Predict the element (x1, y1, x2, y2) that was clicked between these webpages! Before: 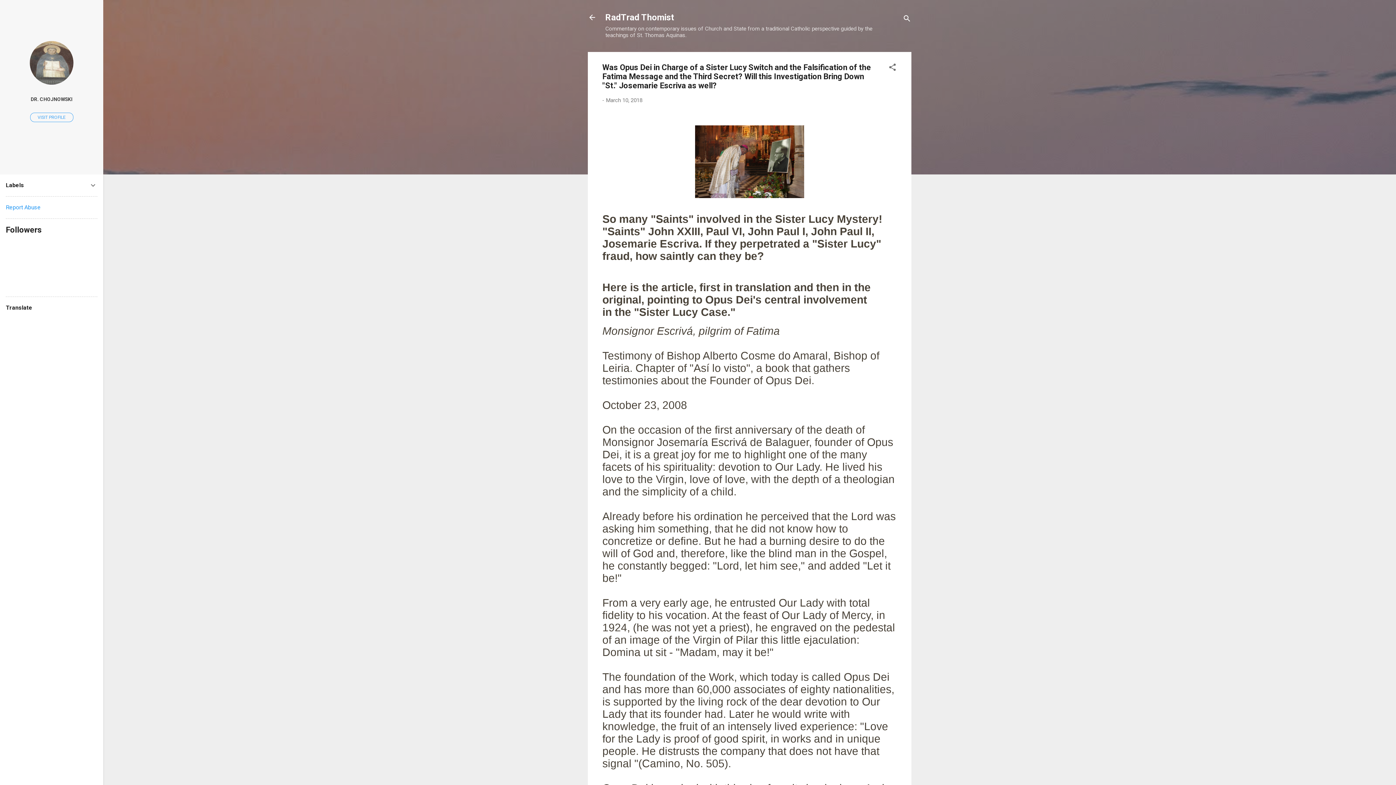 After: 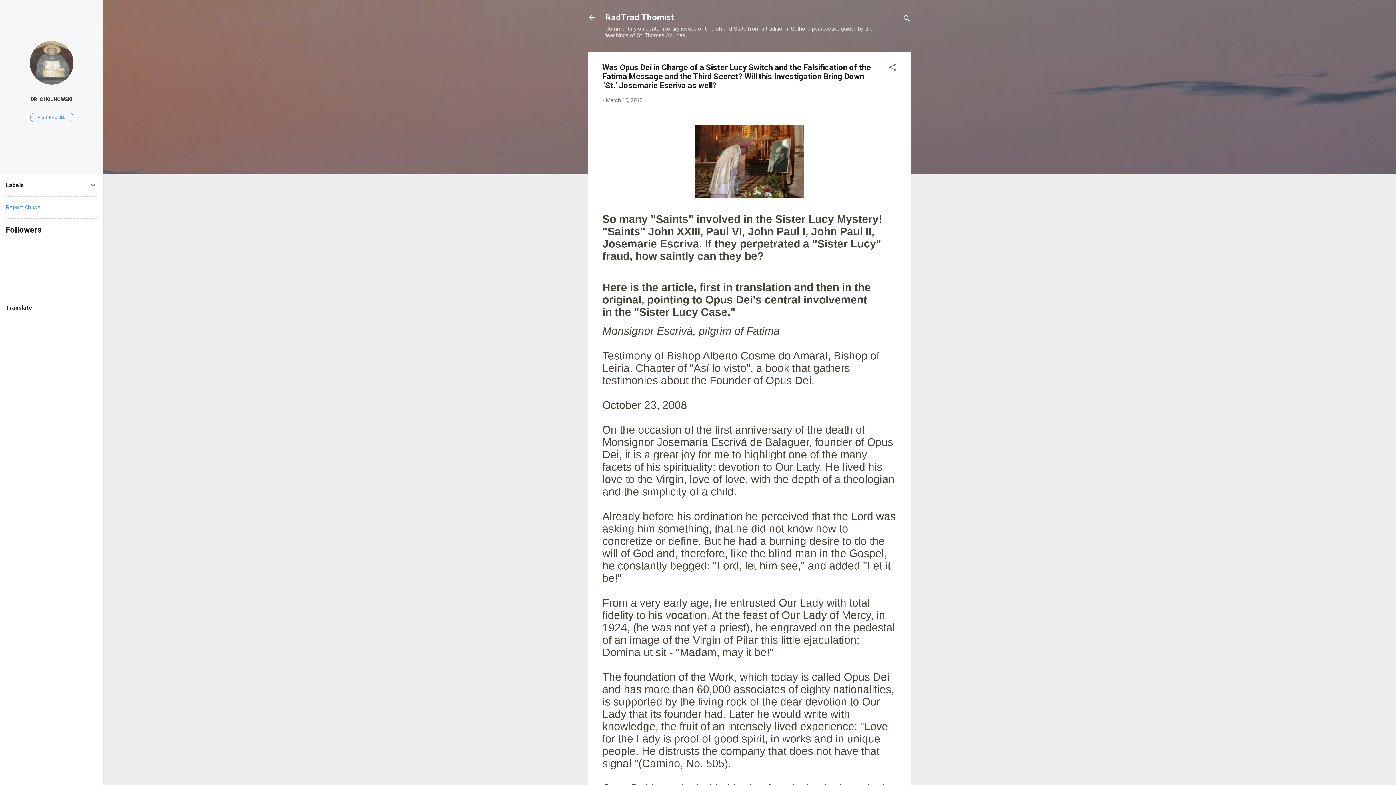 Action: label: March 10, 2018 bbox: (606, 97, 642, 103)